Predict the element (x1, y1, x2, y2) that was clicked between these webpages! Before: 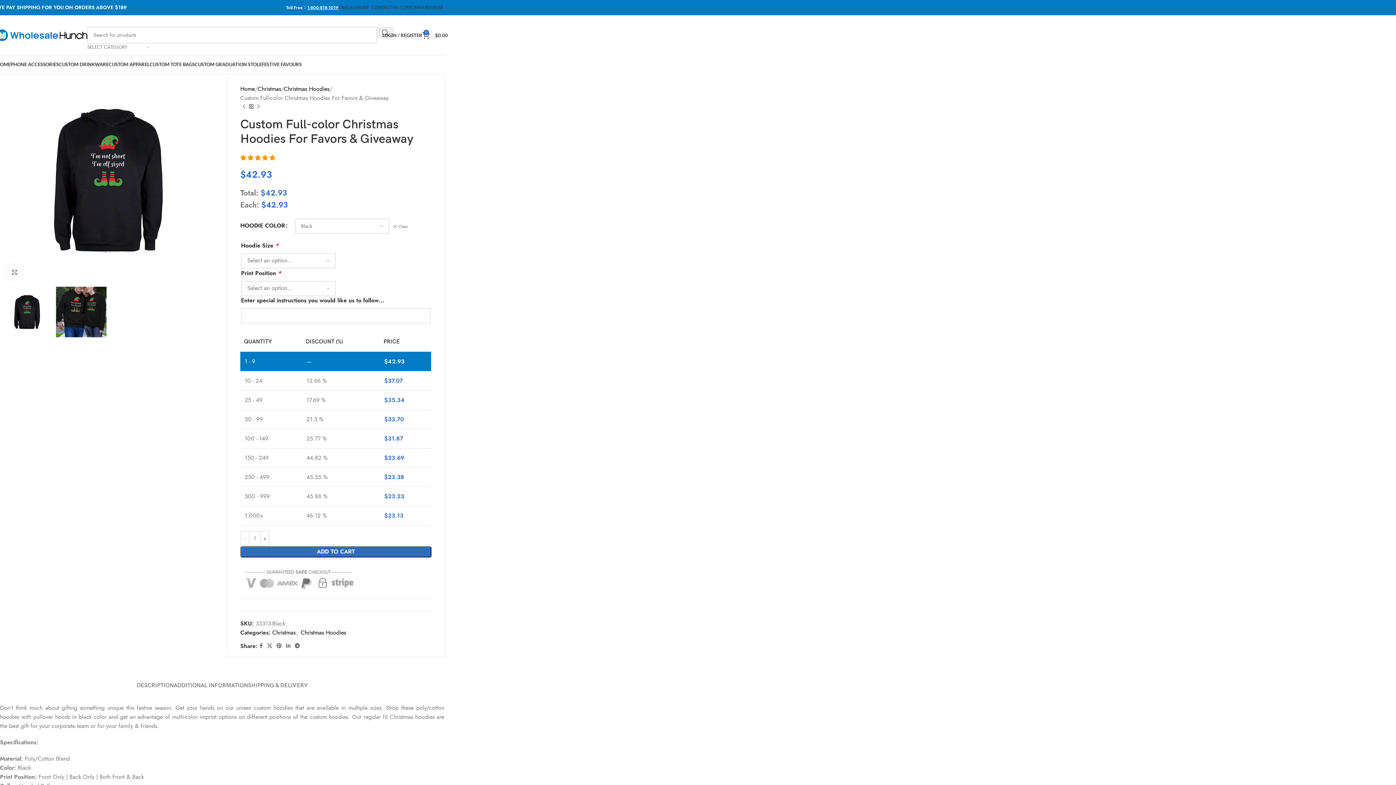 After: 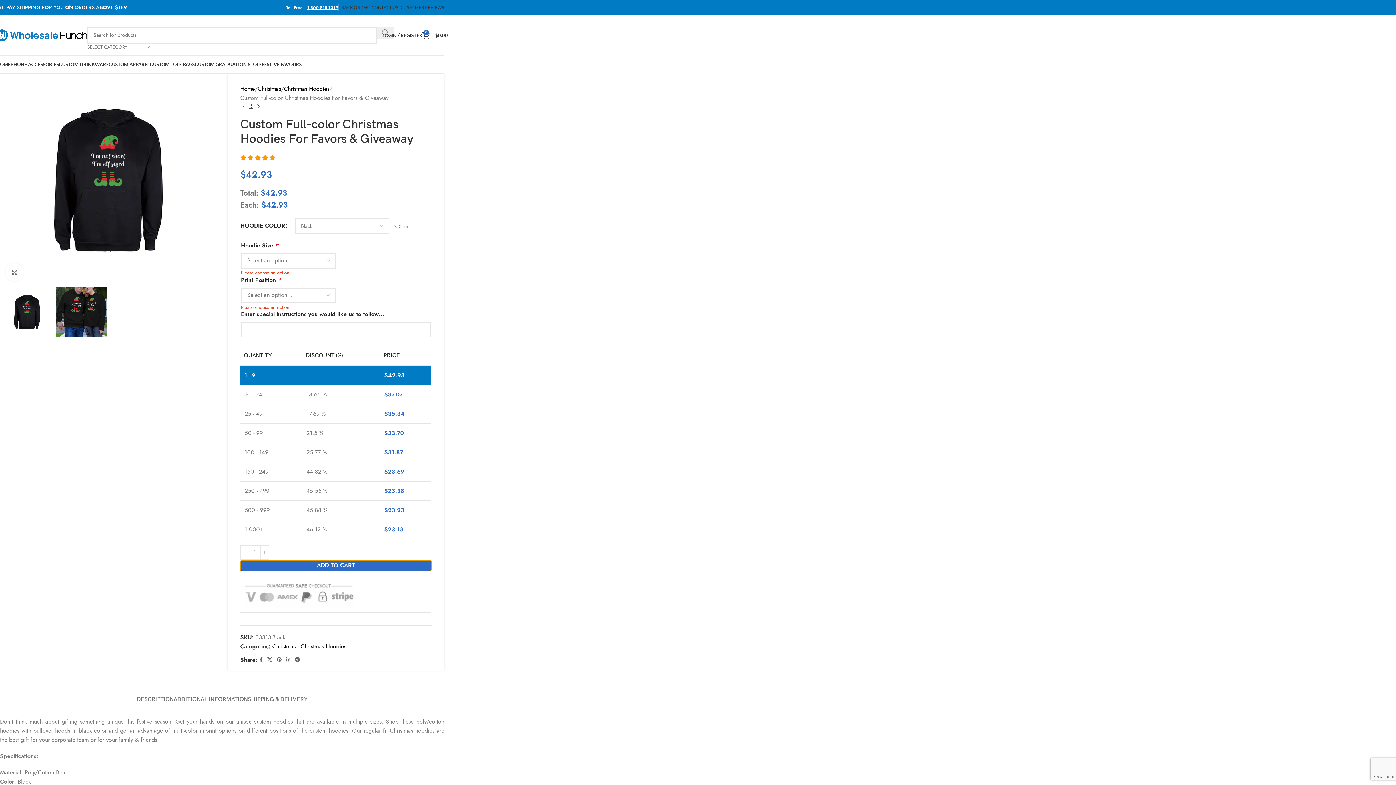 Action: label: ADD TO CART bbox: (240, 546, 431, 557)